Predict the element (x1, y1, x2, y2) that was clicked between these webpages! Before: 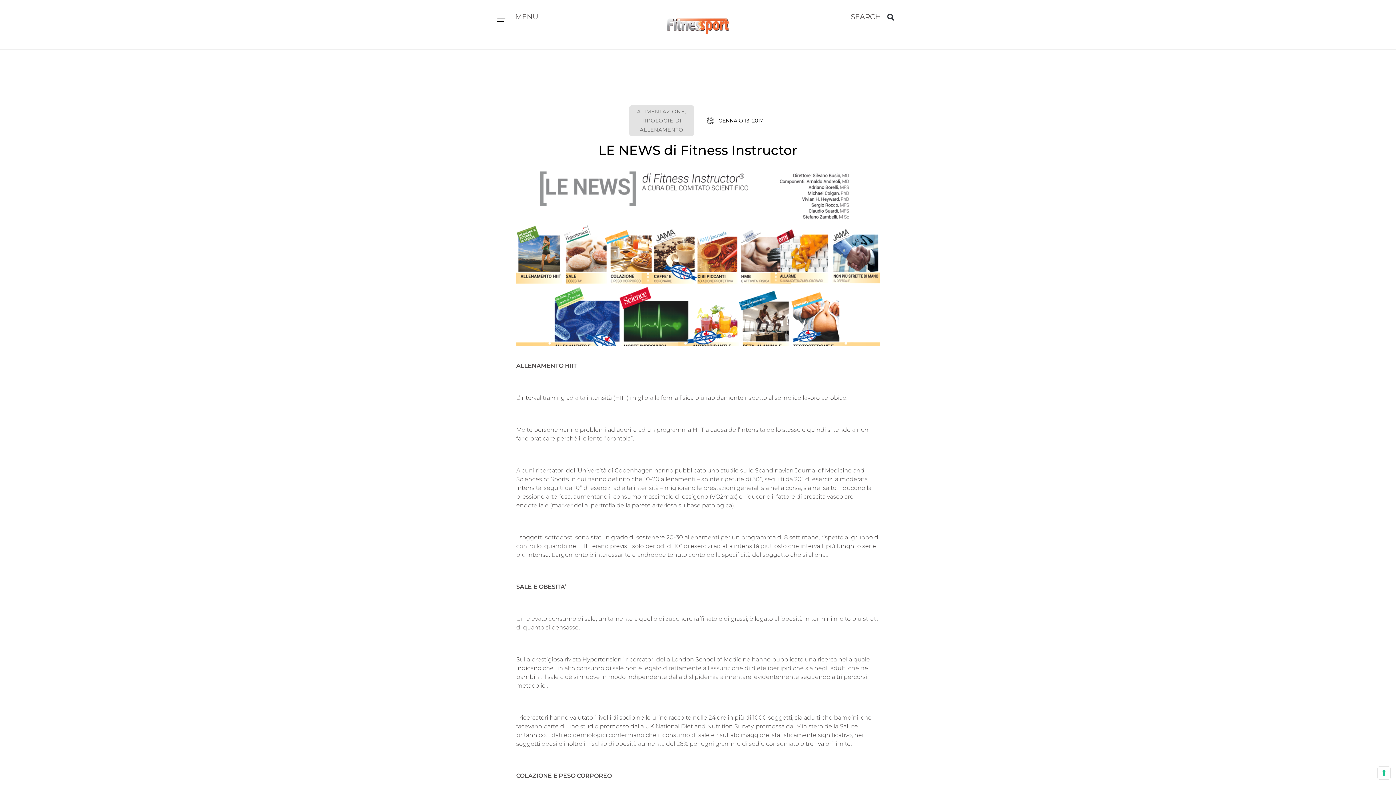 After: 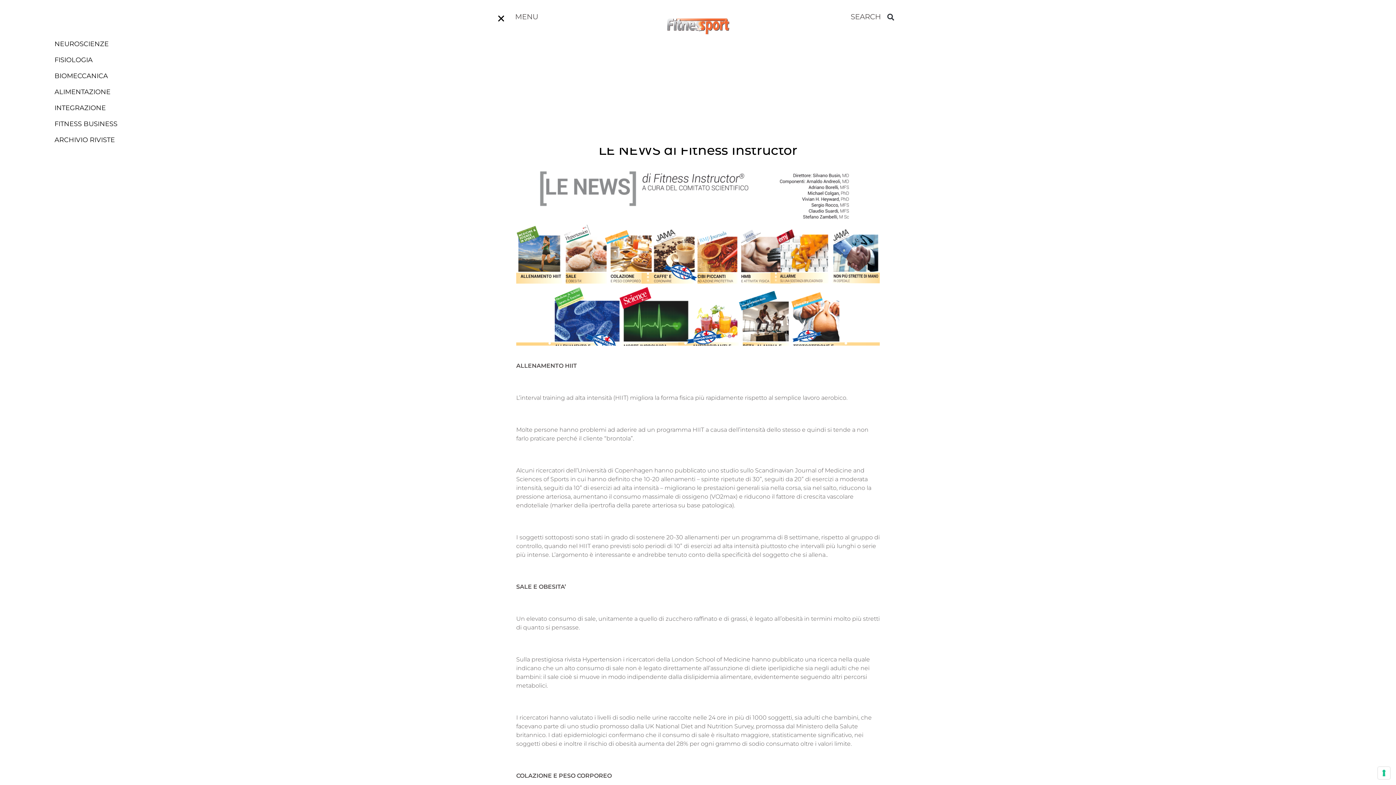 Action: bbox: (494, 13, 508, 30) label: Menu di commutazione